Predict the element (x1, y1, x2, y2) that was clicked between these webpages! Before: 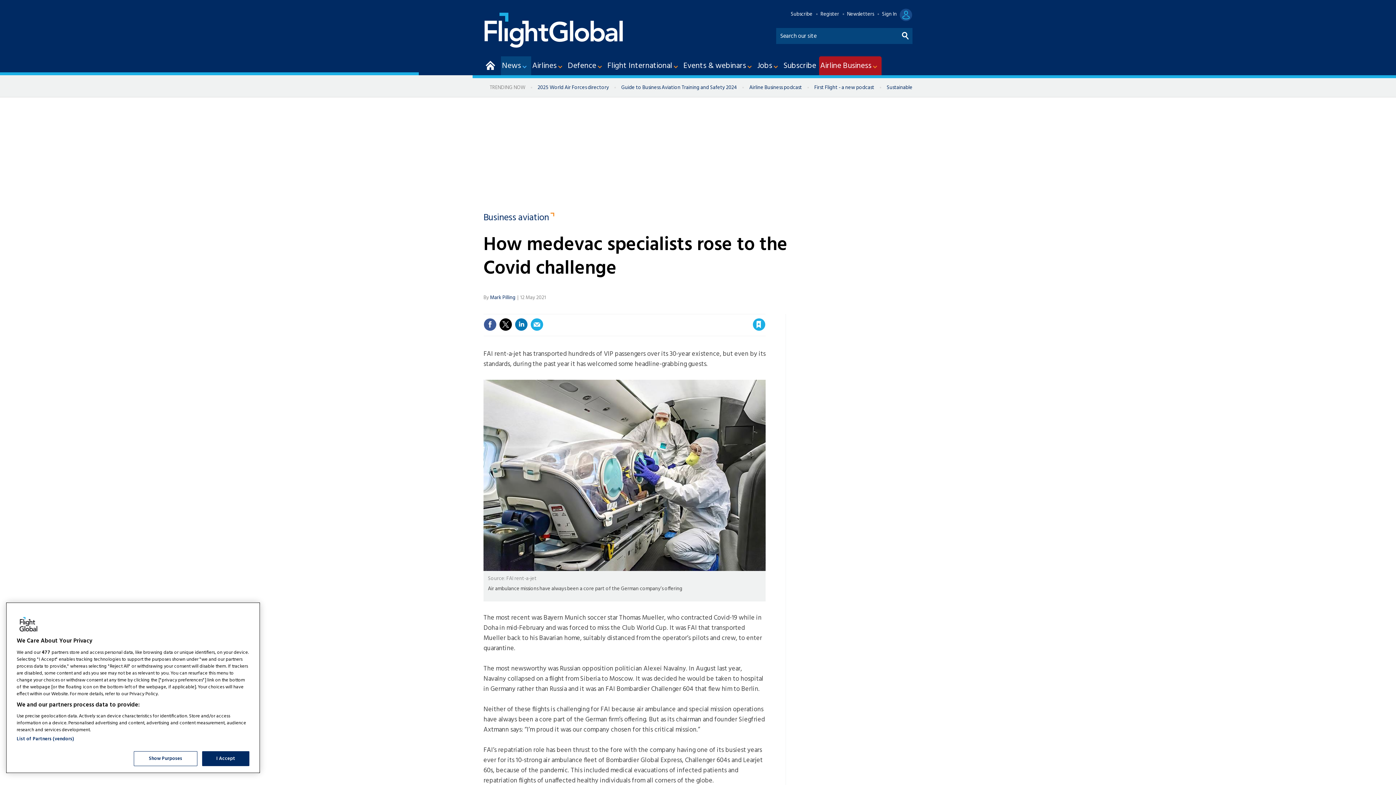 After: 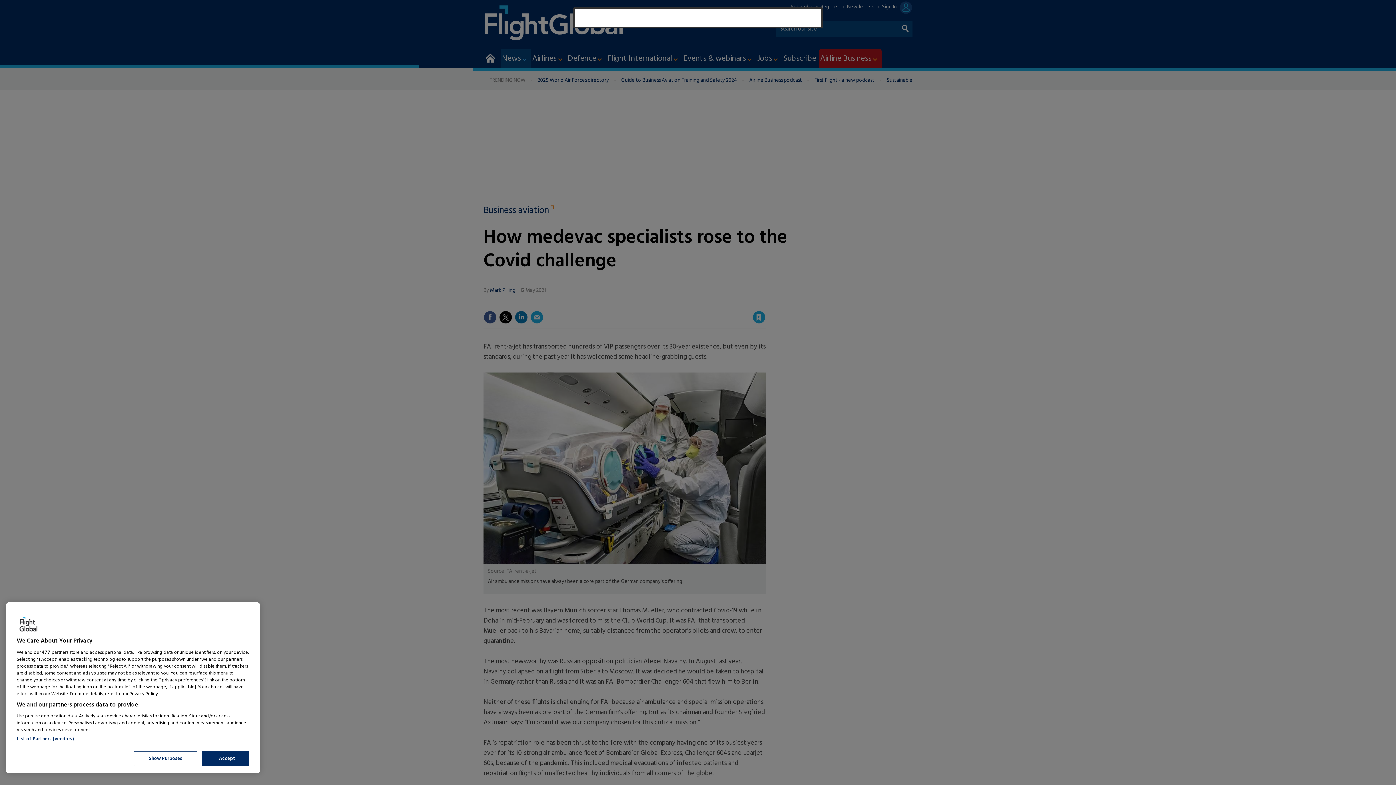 Action: bbox: (882, 10, 912, 18) label: Sign In